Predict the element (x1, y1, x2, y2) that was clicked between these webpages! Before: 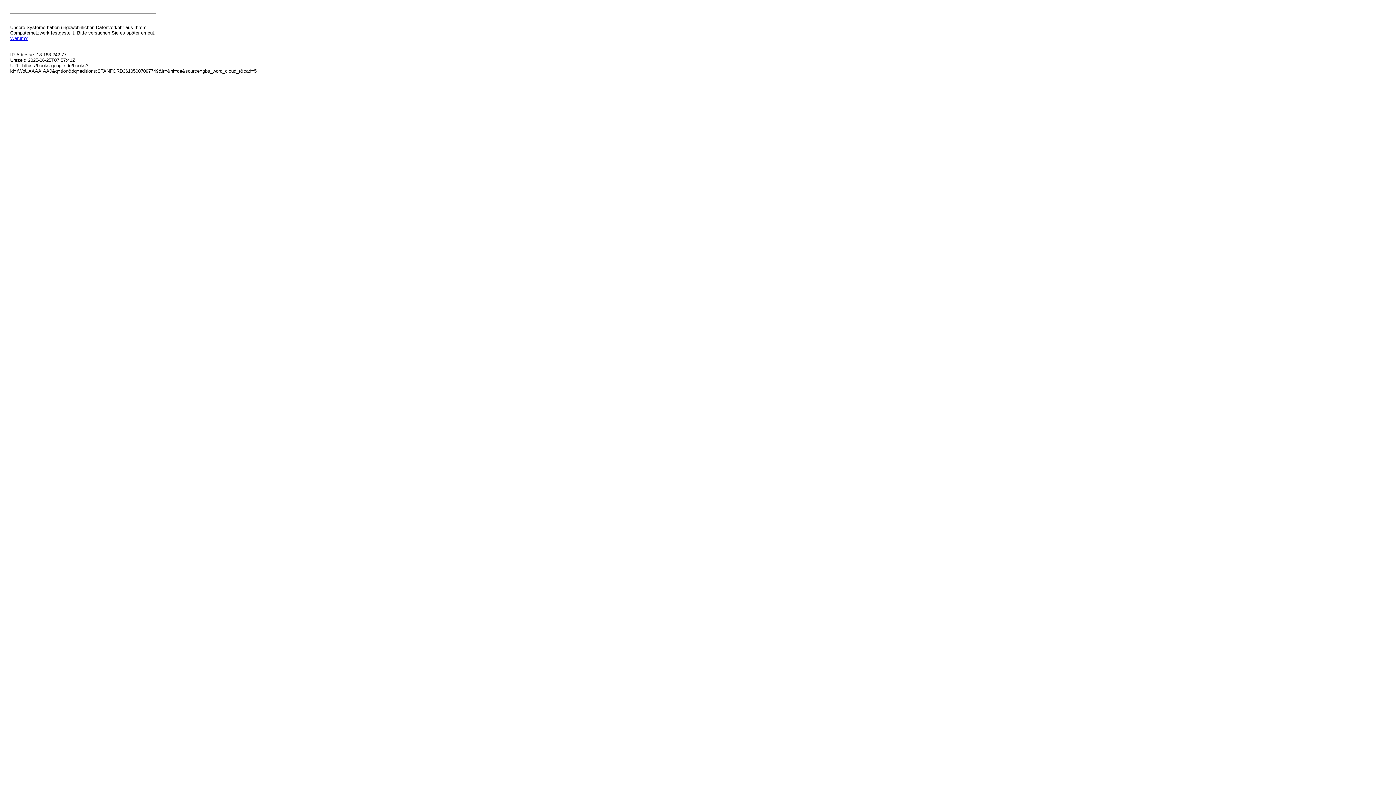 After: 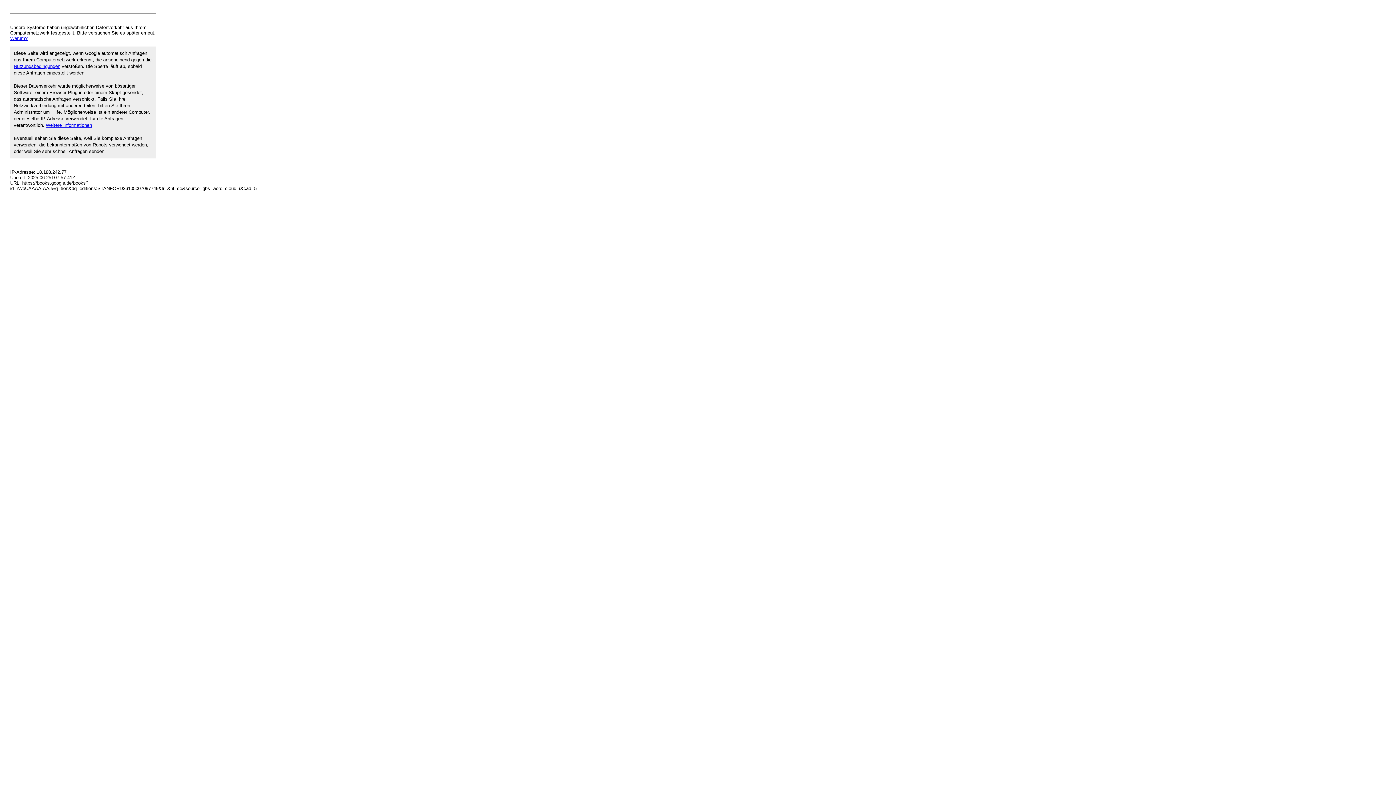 Action: label: Warum? bbox: (10, 35, 27, 41)